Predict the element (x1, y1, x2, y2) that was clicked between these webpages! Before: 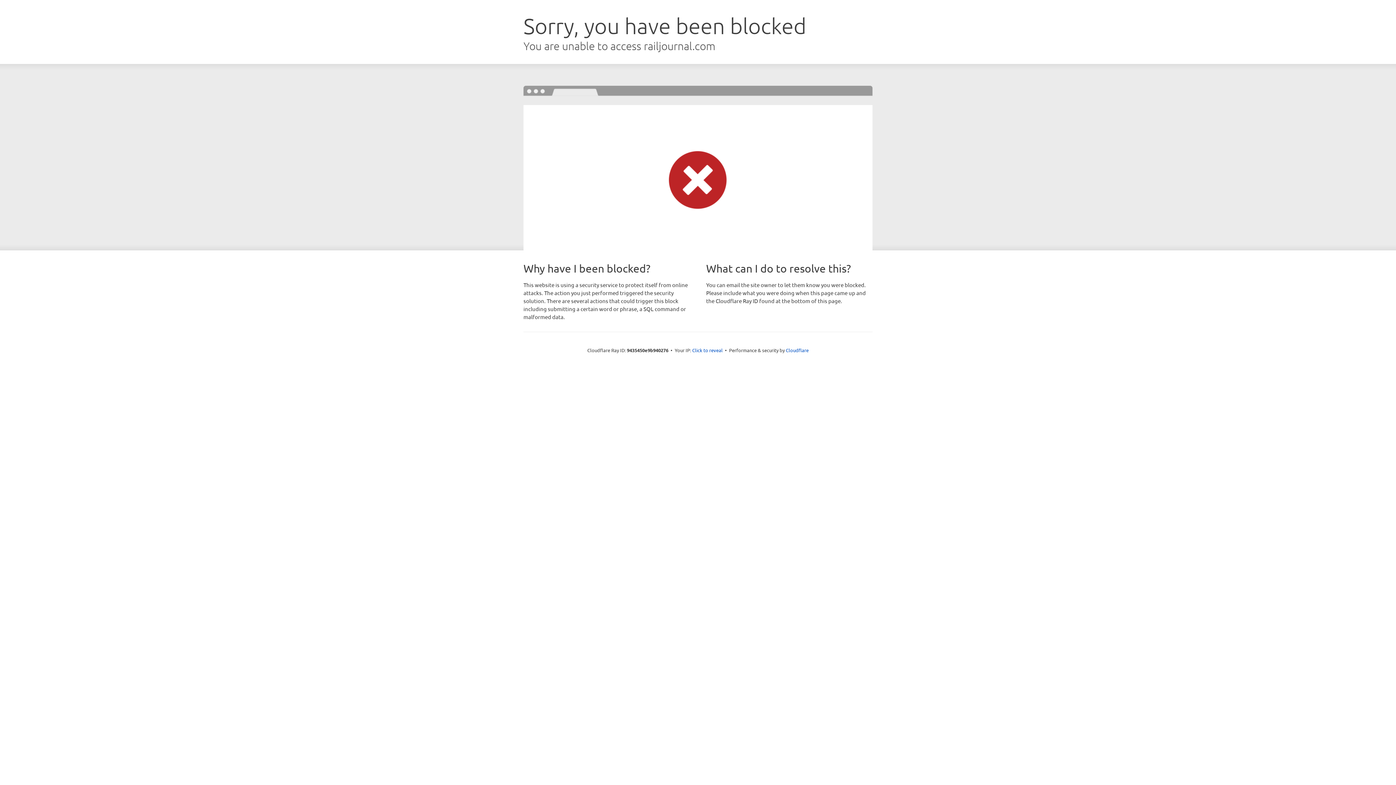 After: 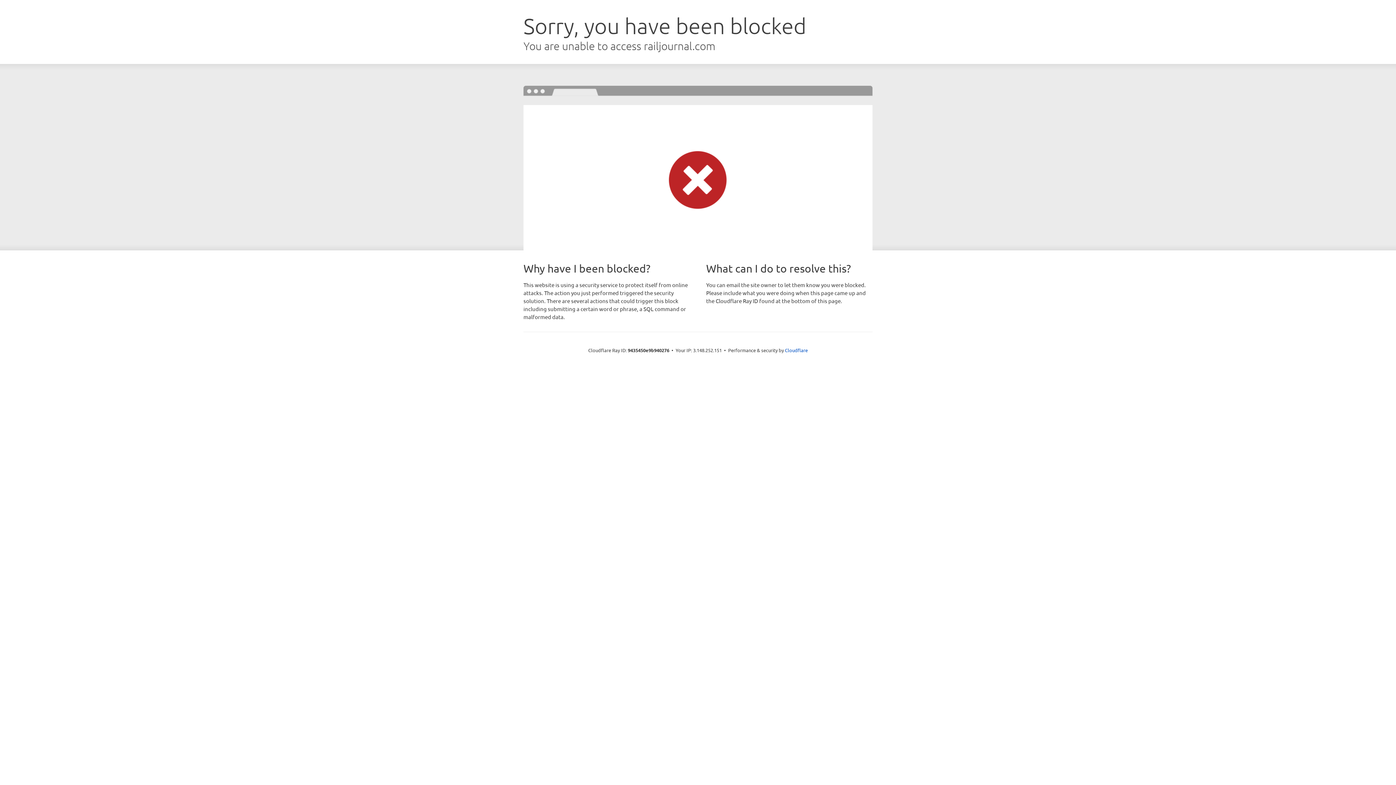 Action: label: Click to reveal bbox: (692, 346, 722, 353)